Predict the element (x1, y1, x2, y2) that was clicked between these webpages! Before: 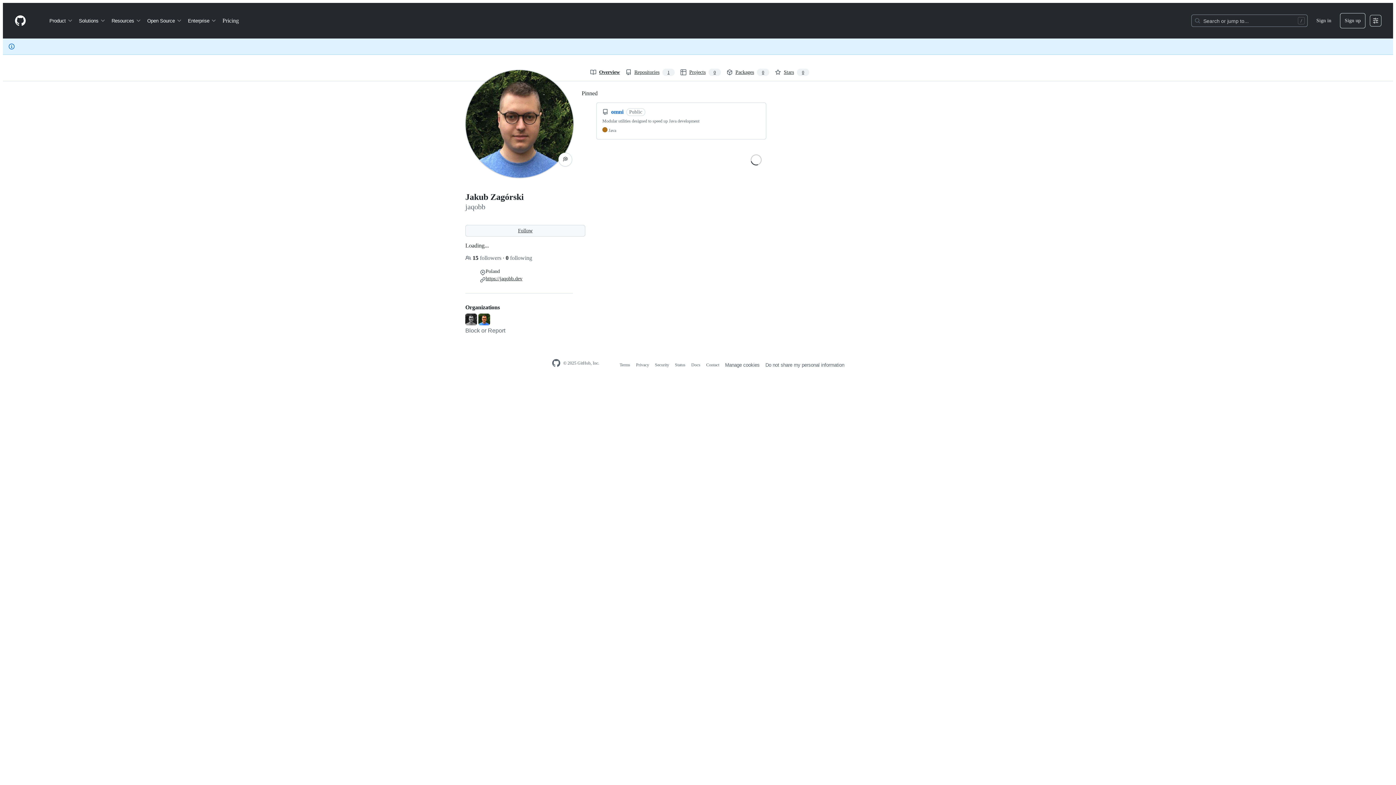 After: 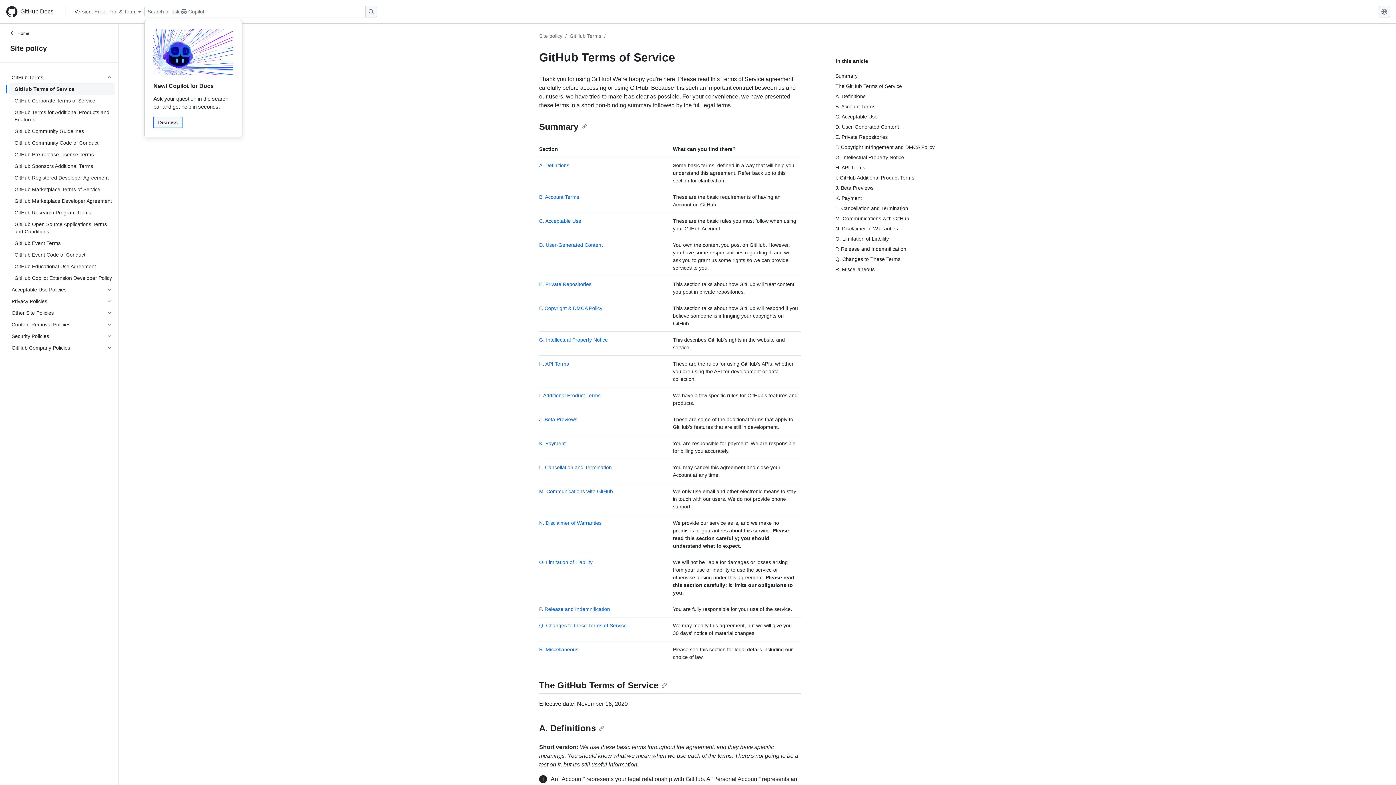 Action: label: Terms bbox: (619, 362, 630, 367)